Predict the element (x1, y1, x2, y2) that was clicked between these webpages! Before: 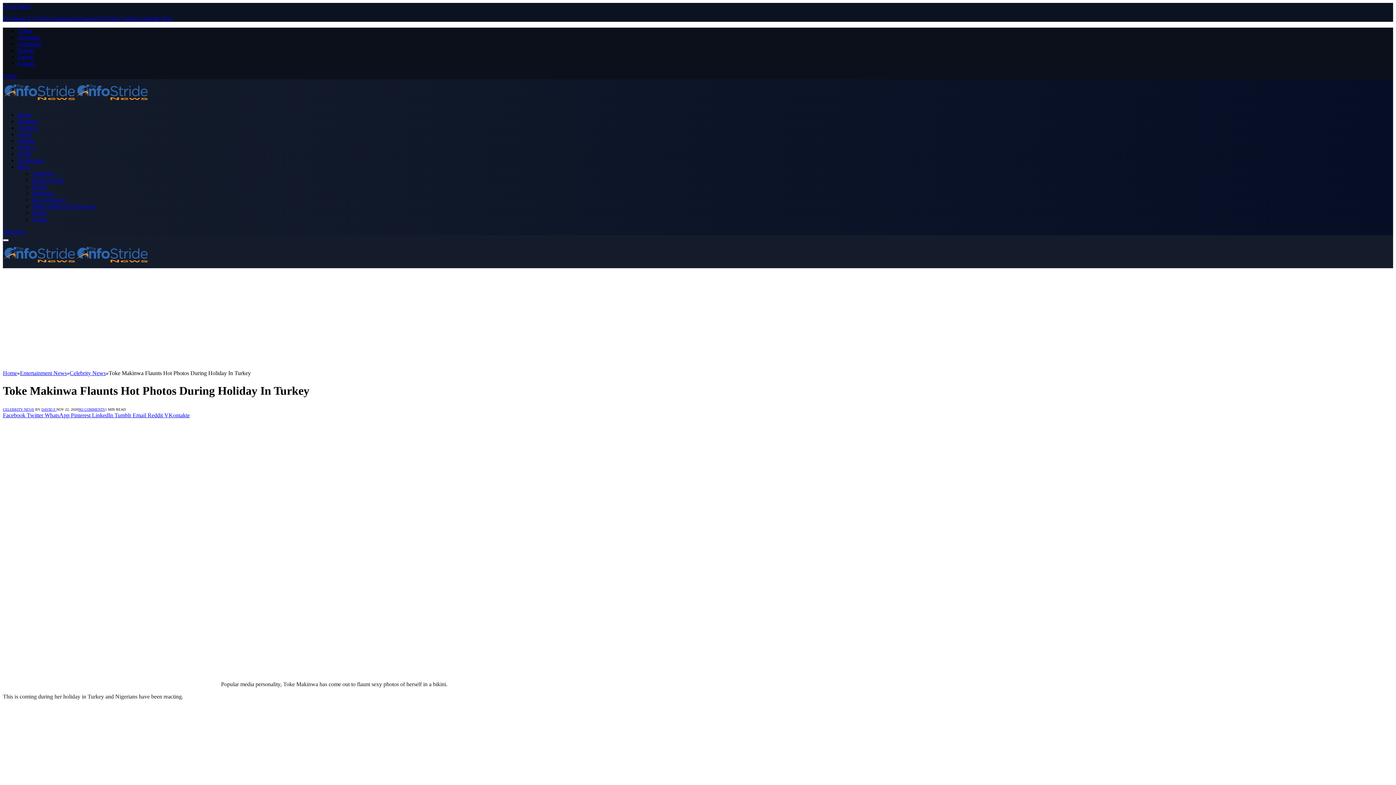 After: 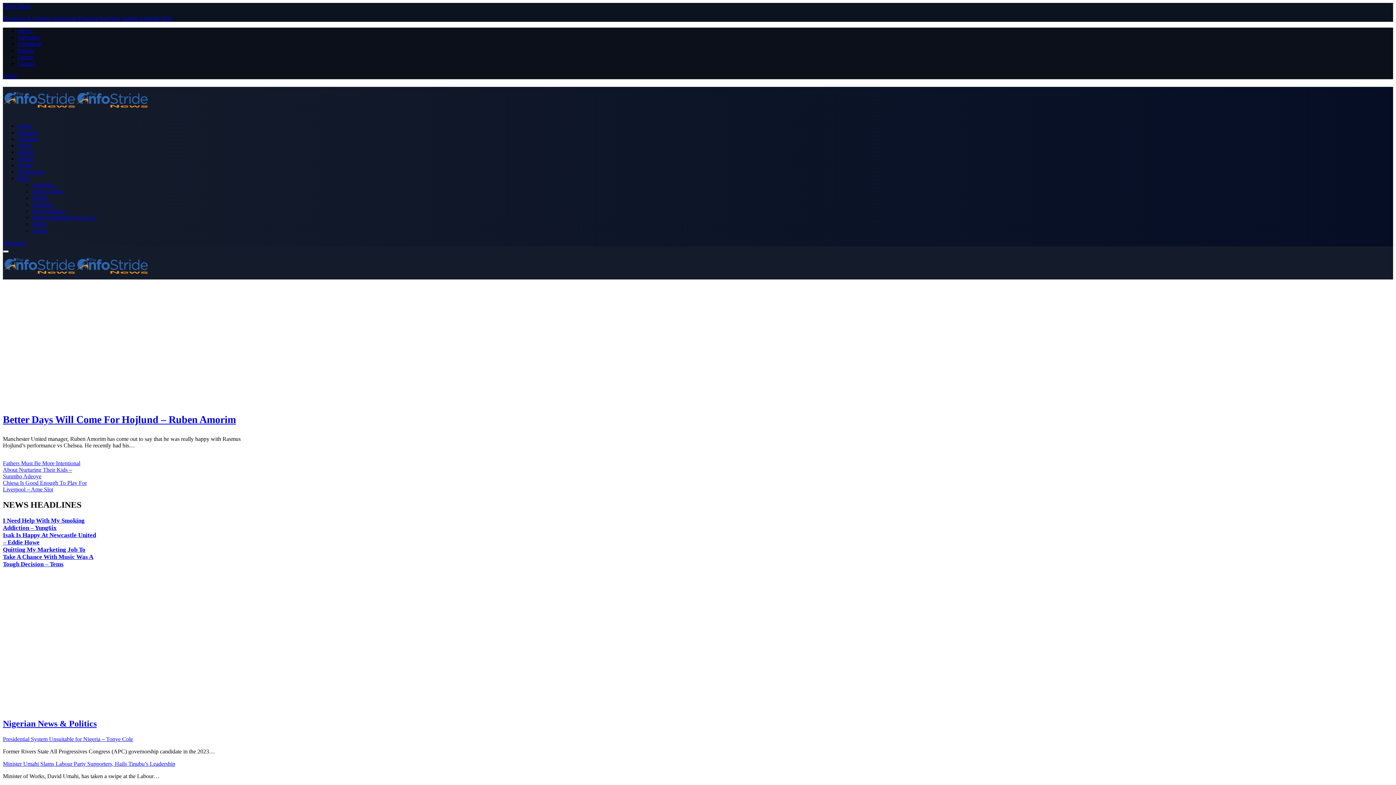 Action: bbox: (2, 99, 148, 105)